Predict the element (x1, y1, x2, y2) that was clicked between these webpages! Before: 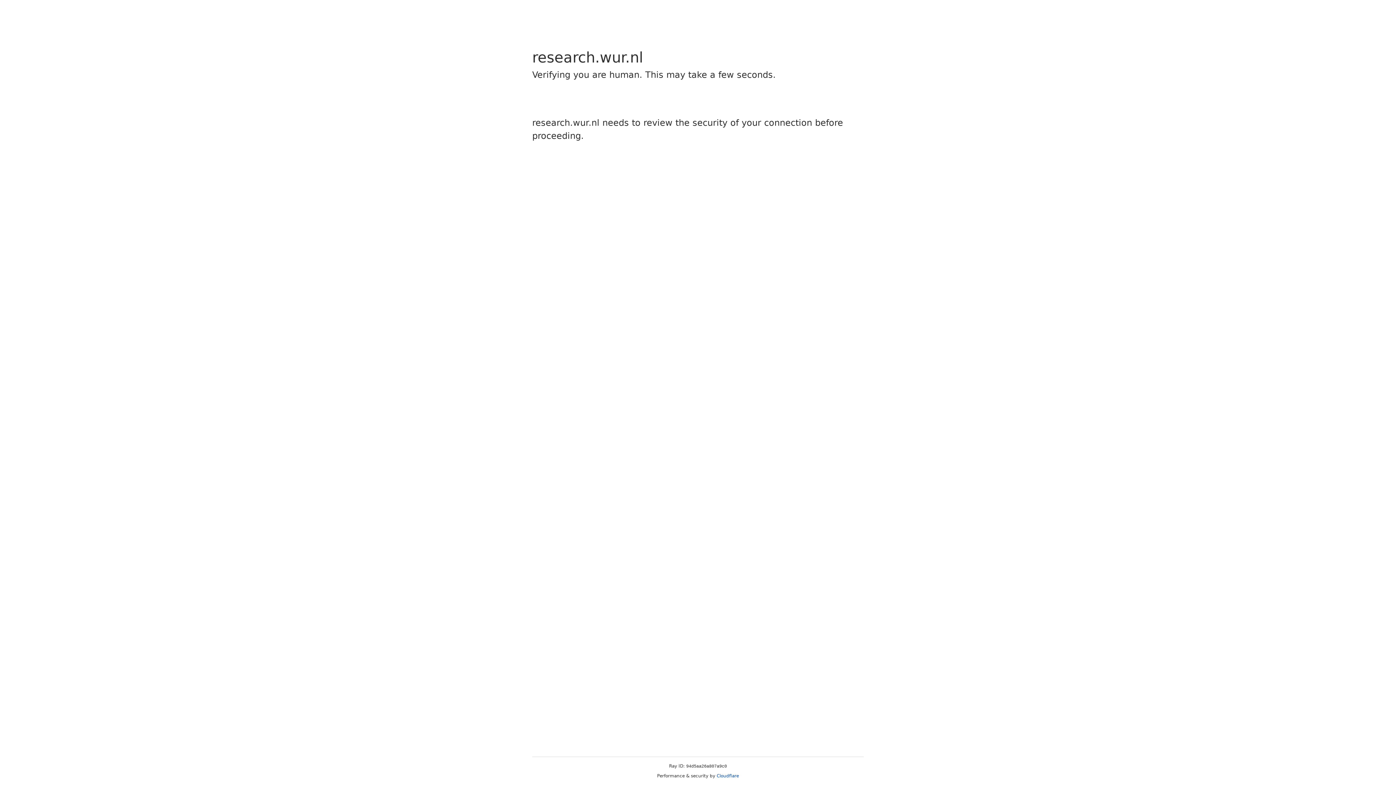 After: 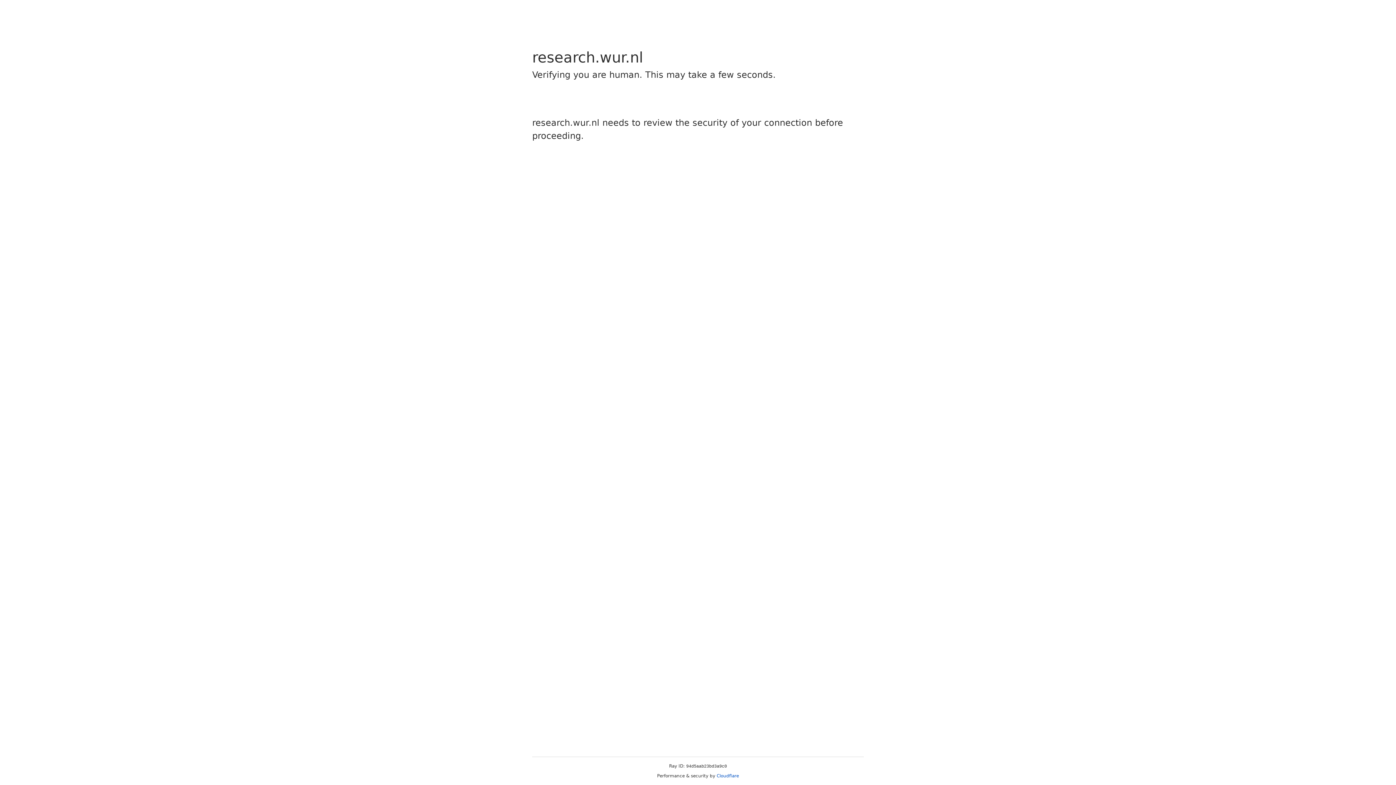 Action: label: Cloudflare bbox: (716, 773, 739, 778)